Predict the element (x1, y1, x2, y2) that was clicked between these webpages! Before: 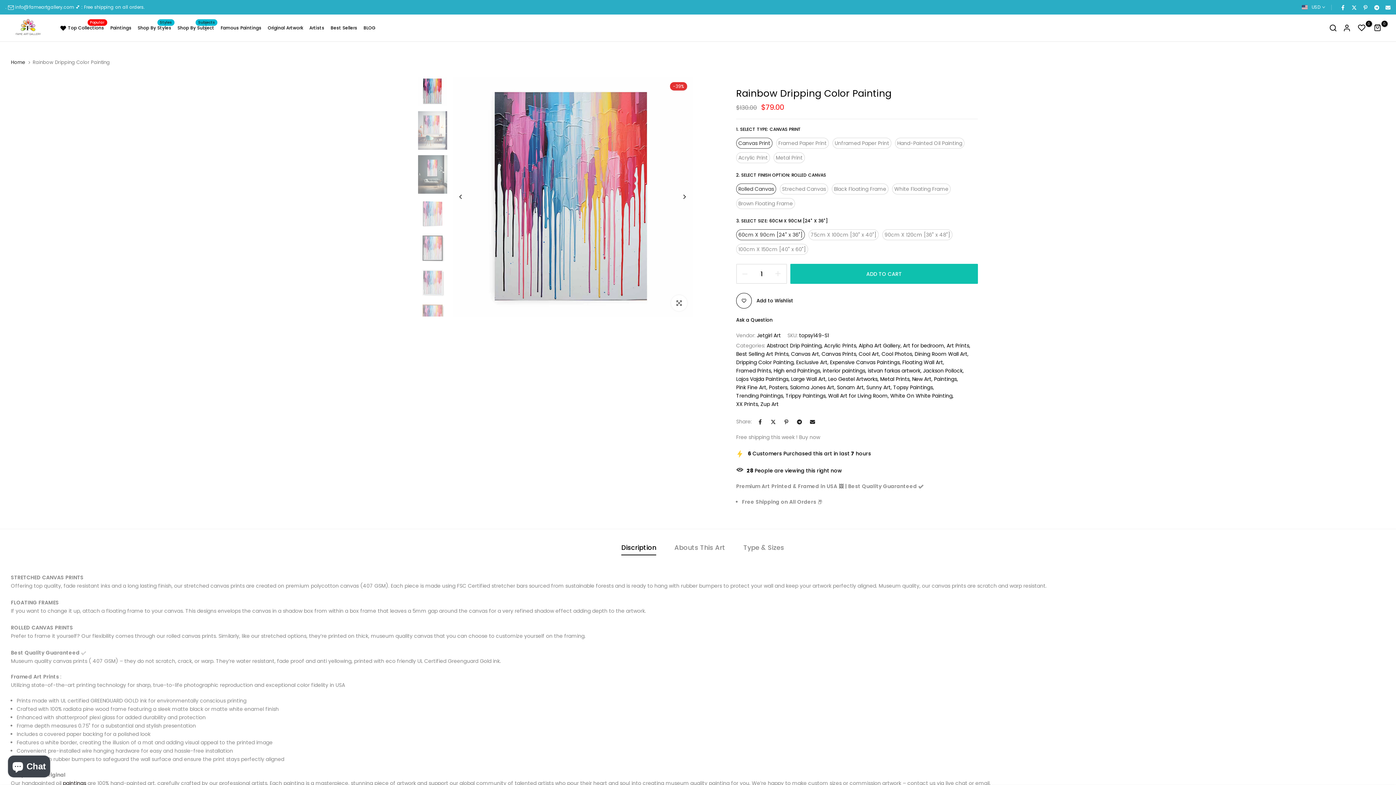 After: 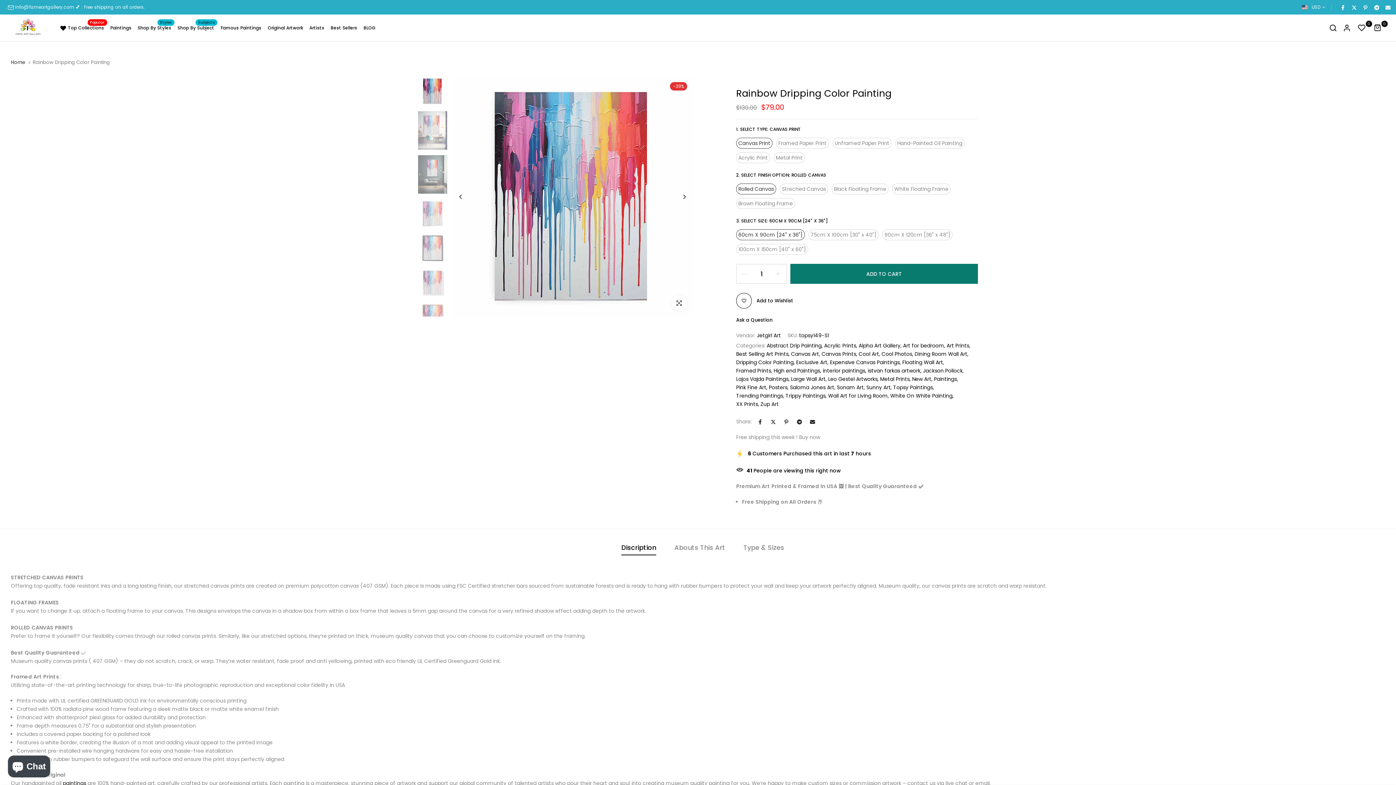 Action: bbox: (790, 264, 978, 284) label: ADD TO CART